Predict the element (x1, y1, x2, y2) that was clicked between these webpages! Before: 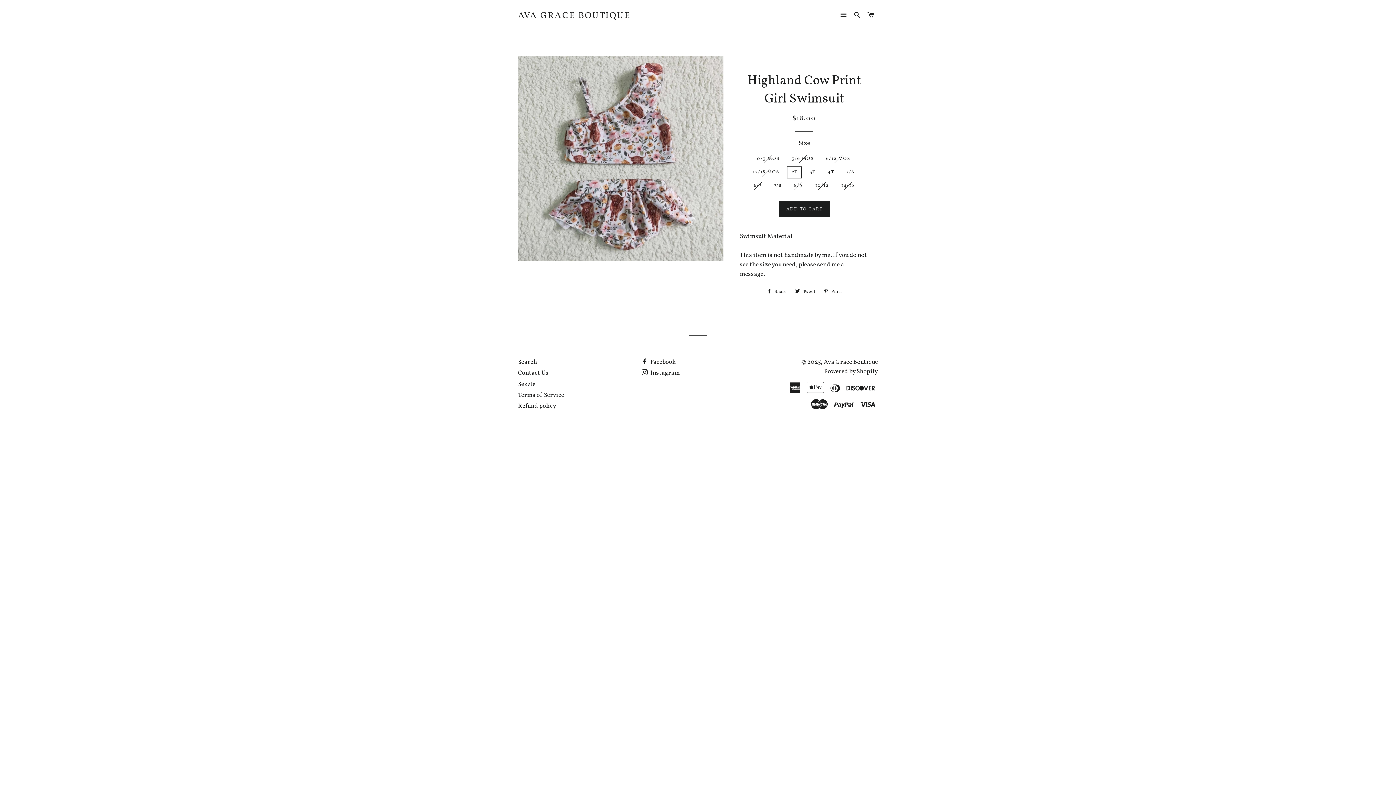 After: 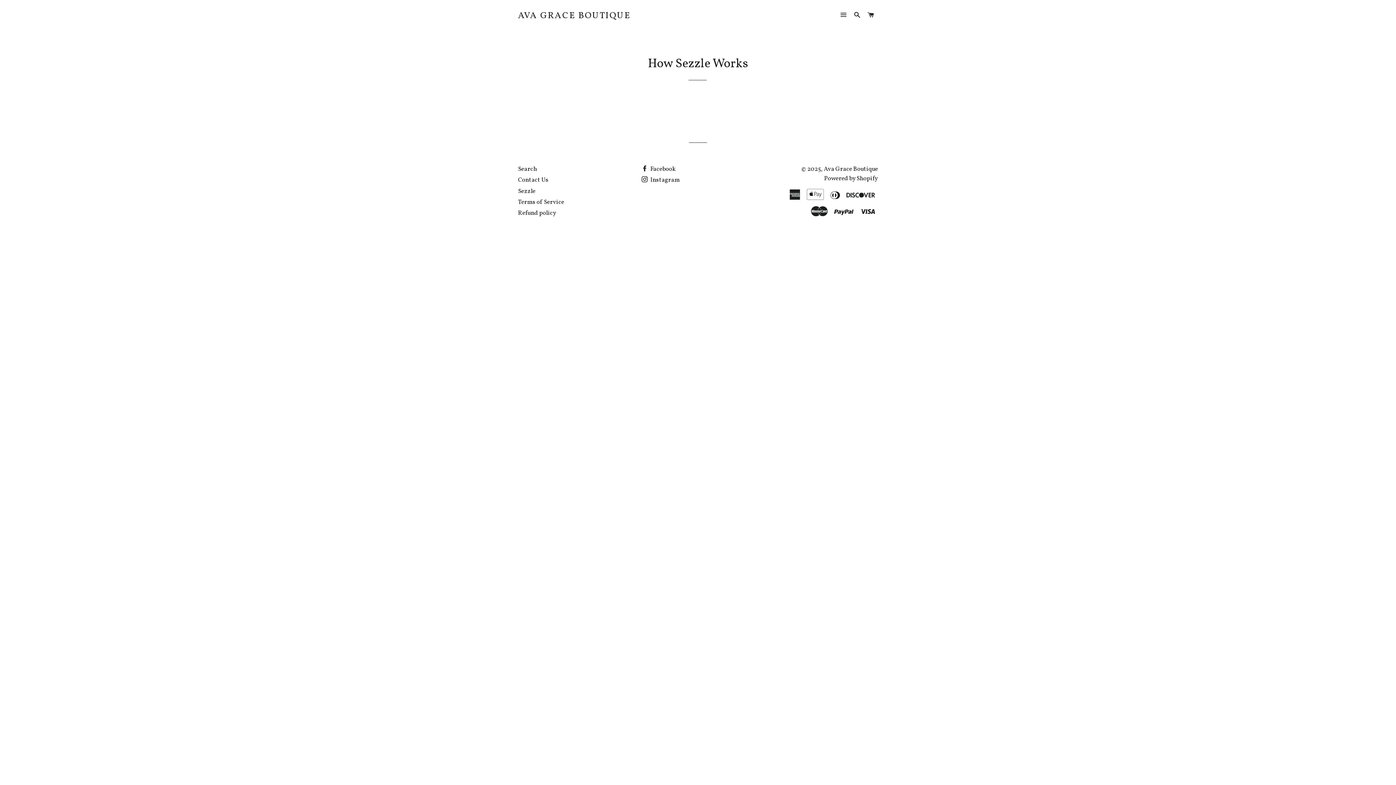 Action: bbox: (518, 380, 535, 388) label: Sezzle